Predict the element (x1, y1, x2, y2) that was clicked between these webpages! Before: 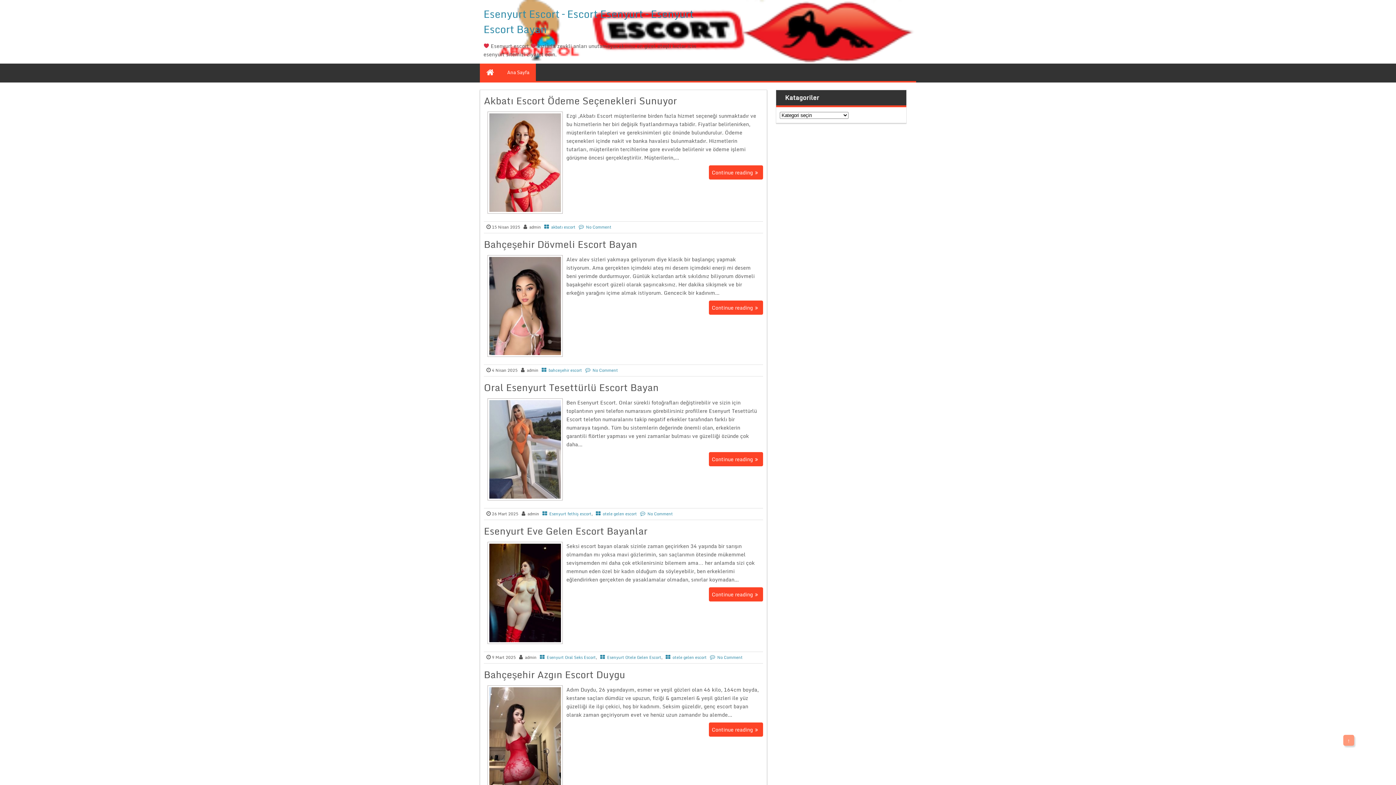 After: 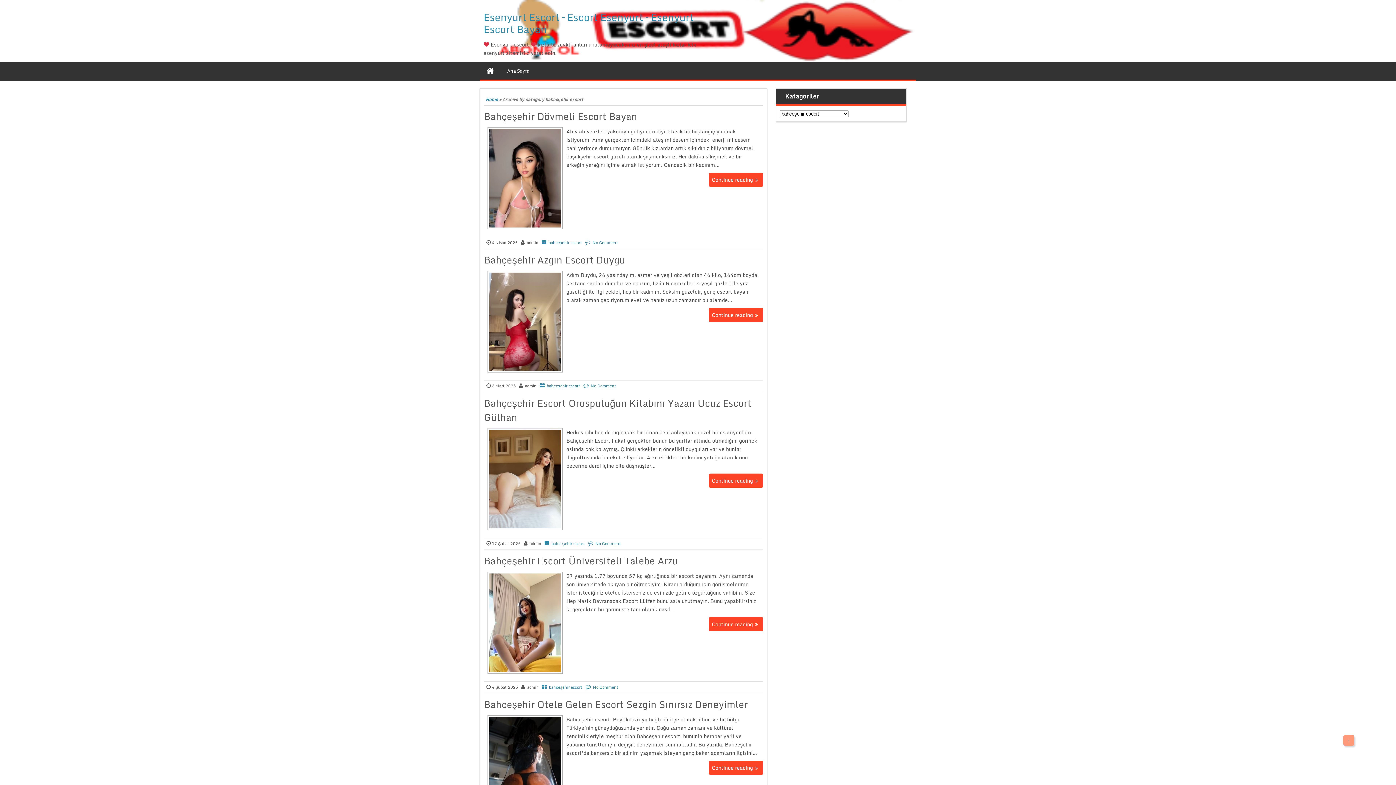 Action: label: bahceşehir escort bbox: (539, 367, 582, 373)